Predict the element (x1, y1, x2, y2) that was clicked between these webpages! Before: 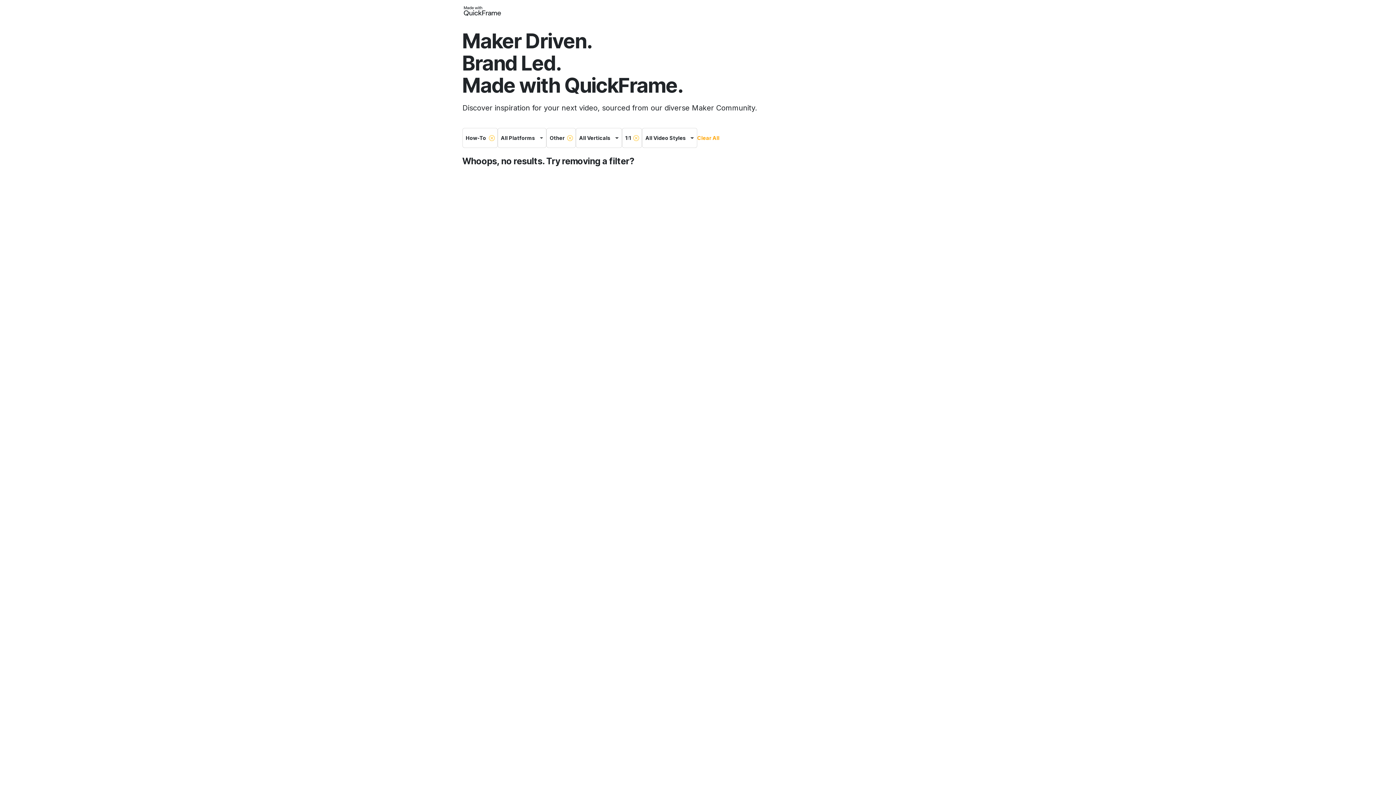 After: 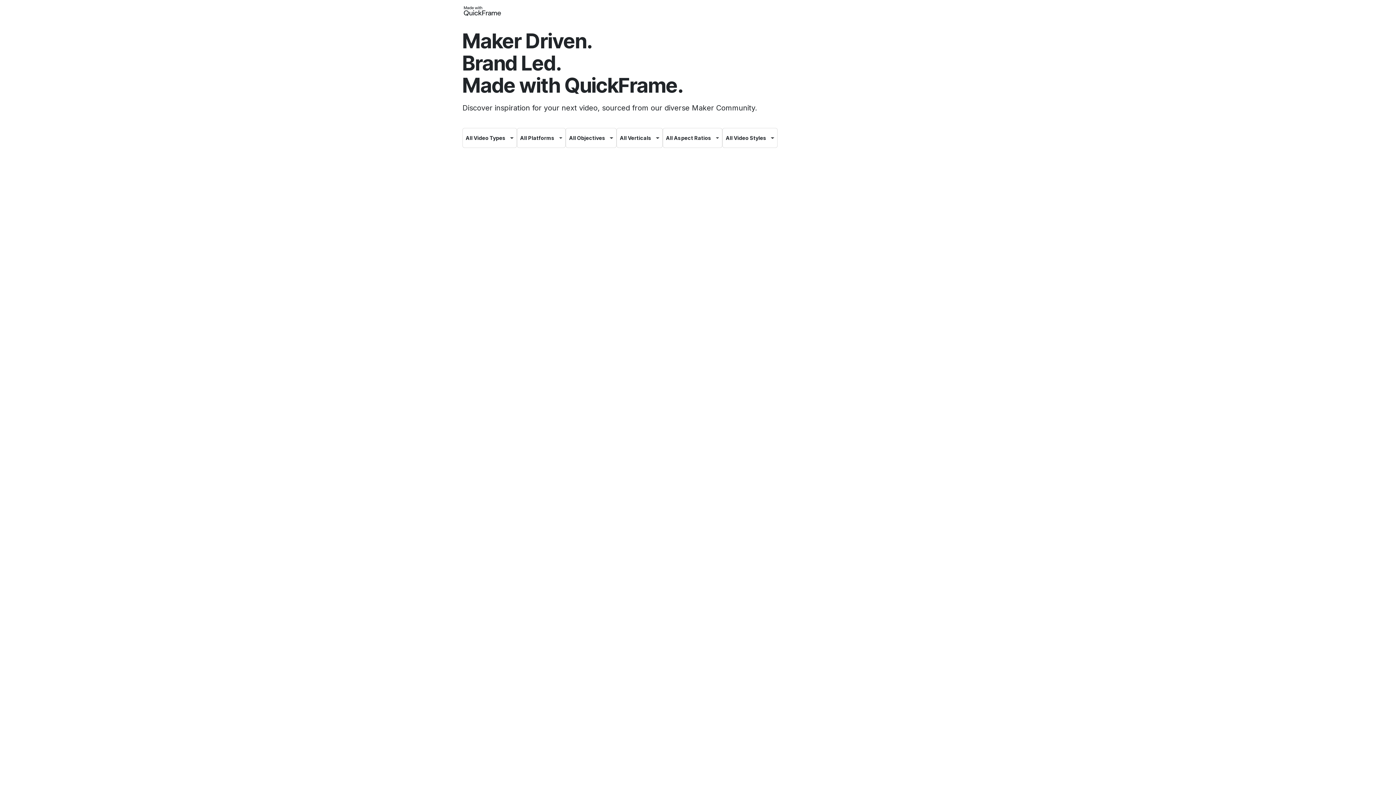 Action: bbox: (462, 2, 502, 18)